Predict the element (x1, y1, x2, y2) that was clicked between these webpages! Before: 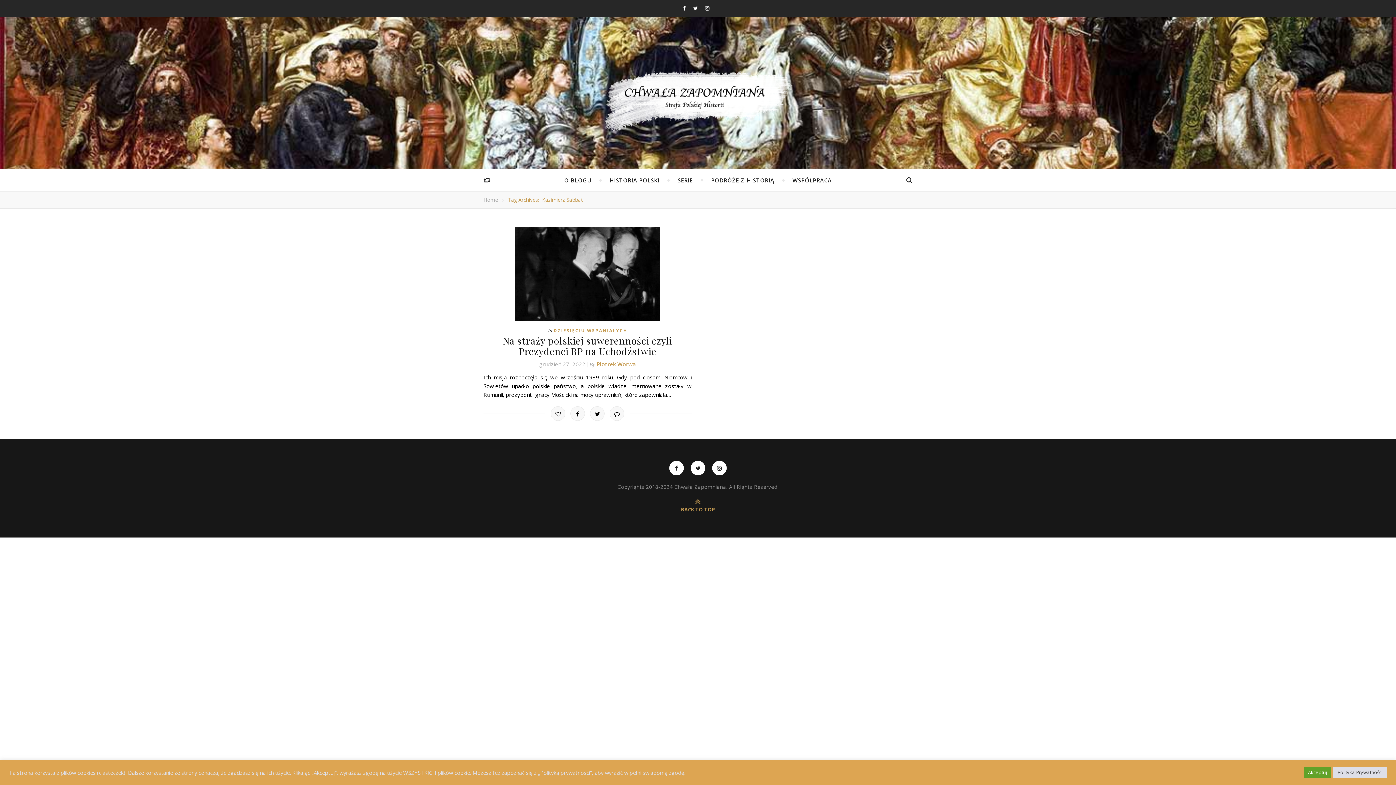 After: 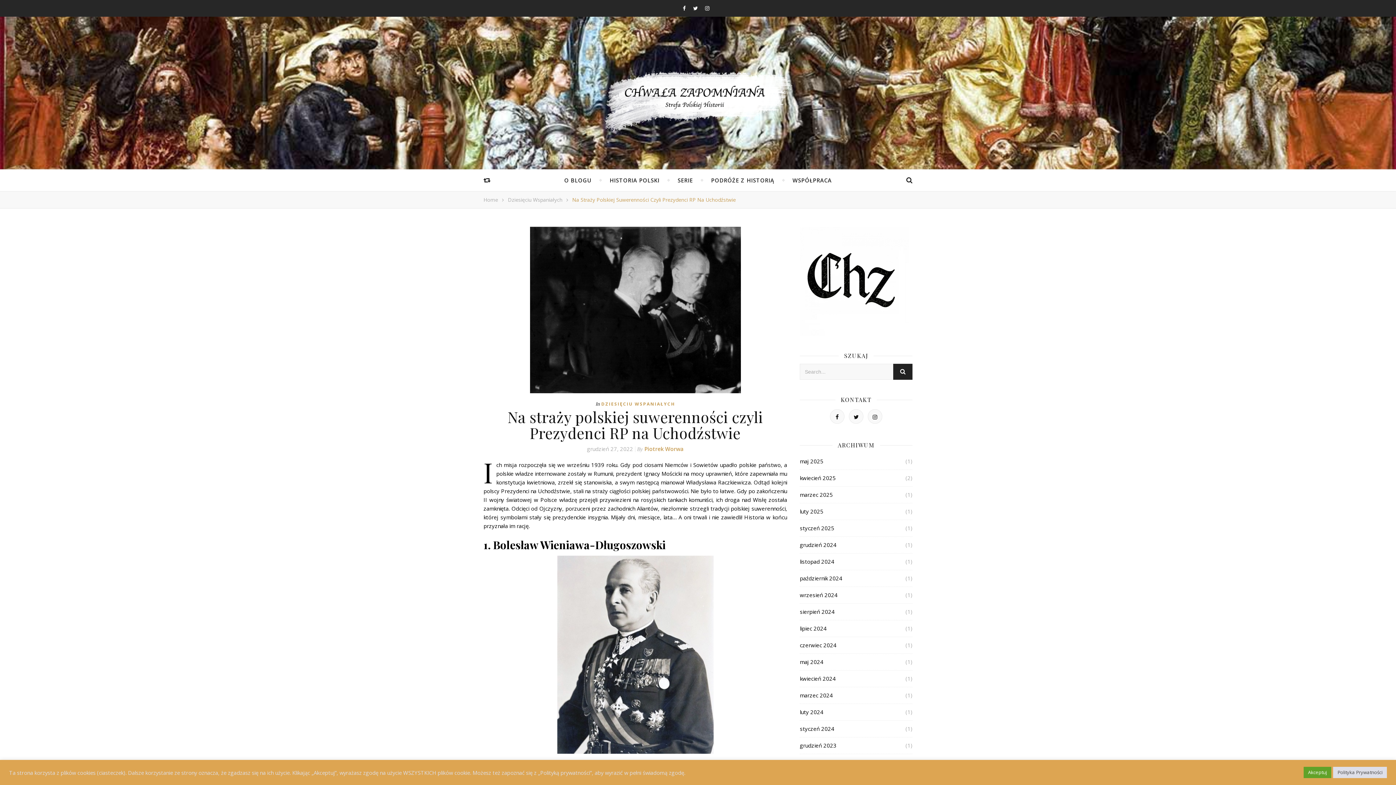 Action: bbox: (483, 226, 691, 321)